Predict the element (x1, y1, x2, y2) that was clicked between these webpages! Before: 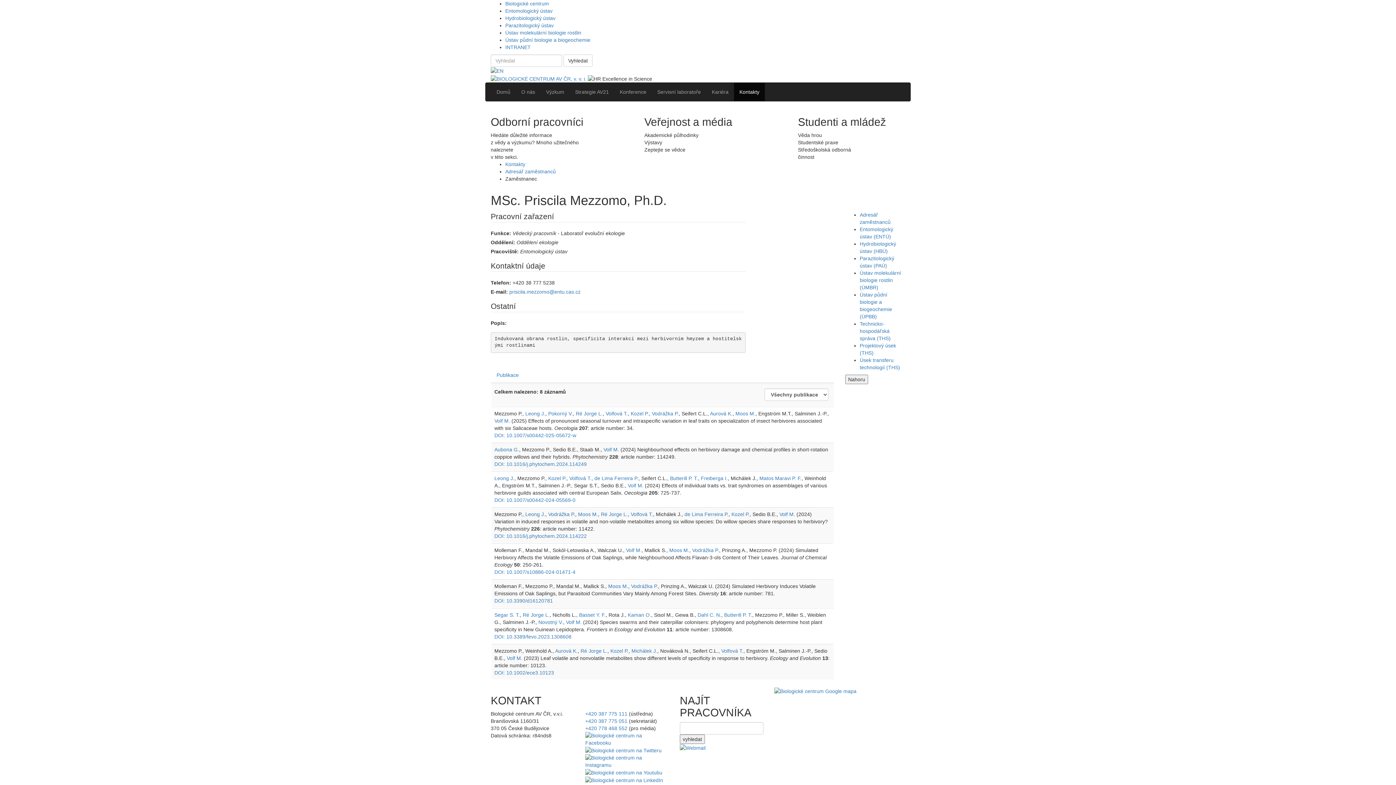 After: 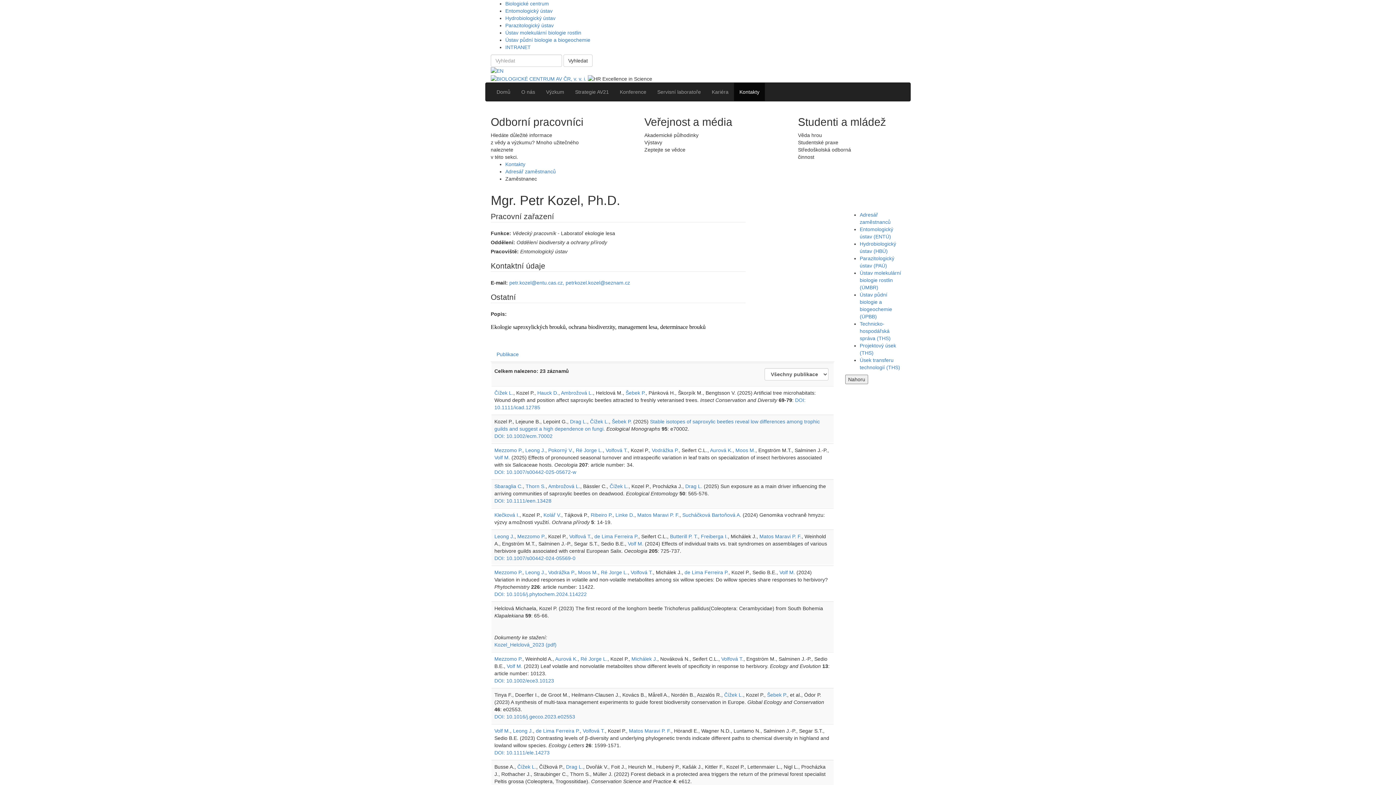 Action: label: Kozel P. bbox: (630, 410, 649, 416)